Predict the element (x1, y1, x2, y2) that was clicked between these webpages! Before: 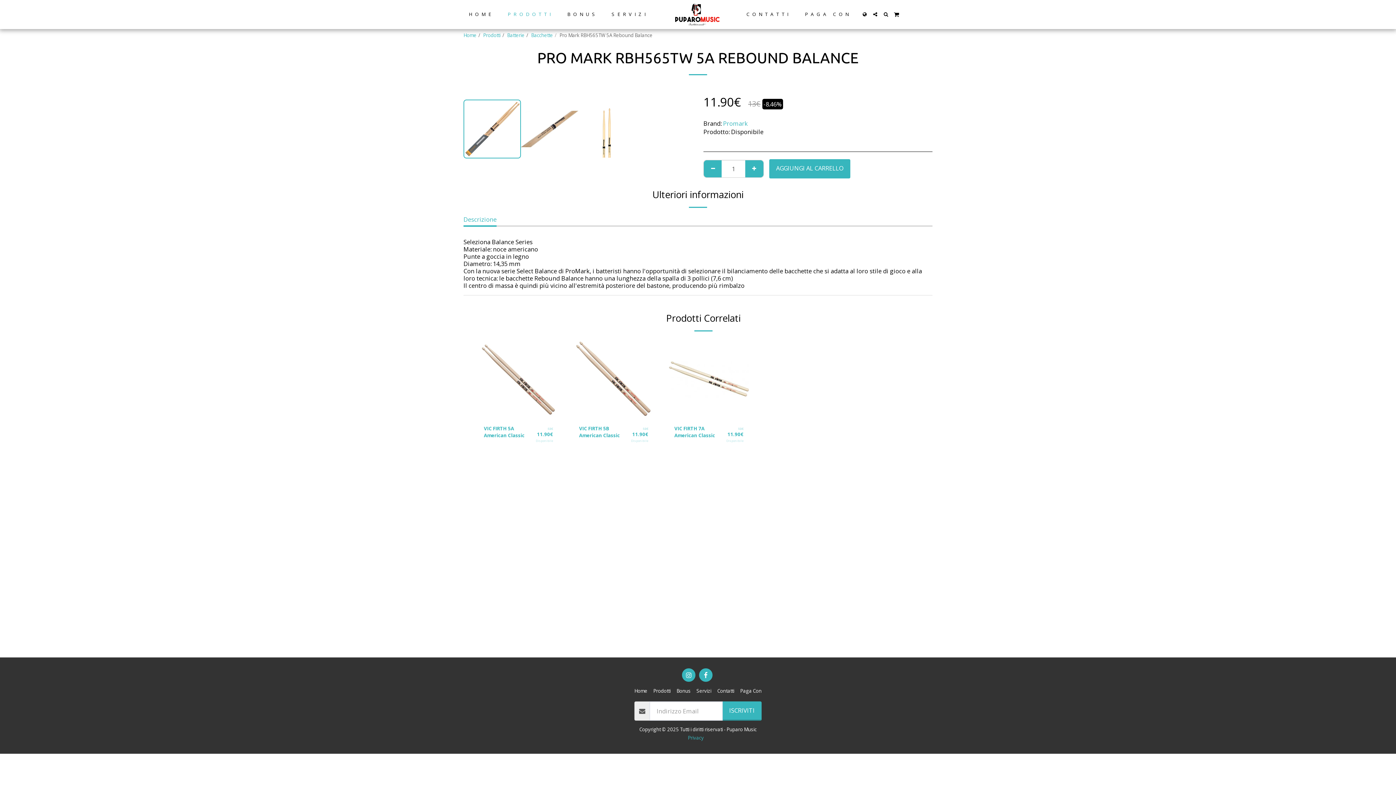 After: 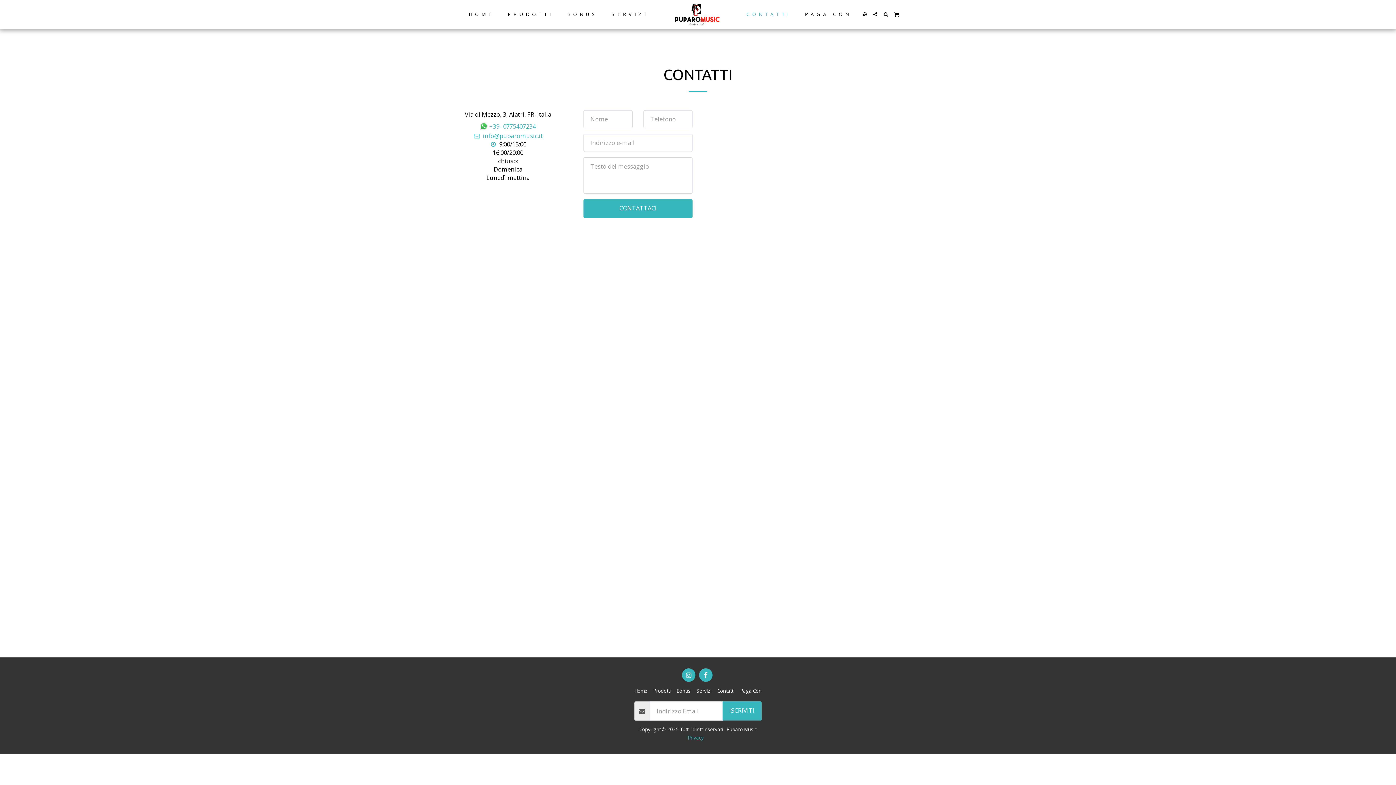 Action: bbox: (741, 9, 796, 19) label: CONTATTI